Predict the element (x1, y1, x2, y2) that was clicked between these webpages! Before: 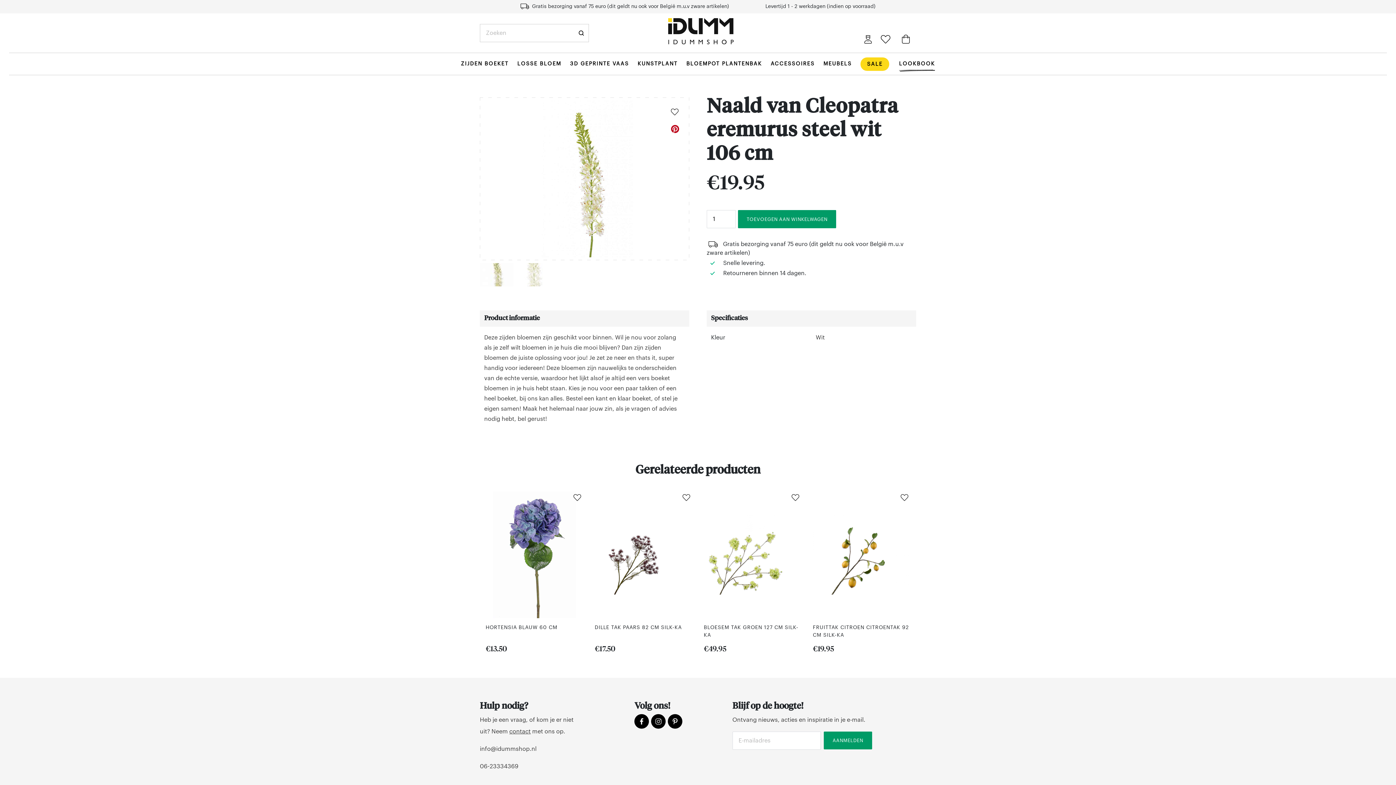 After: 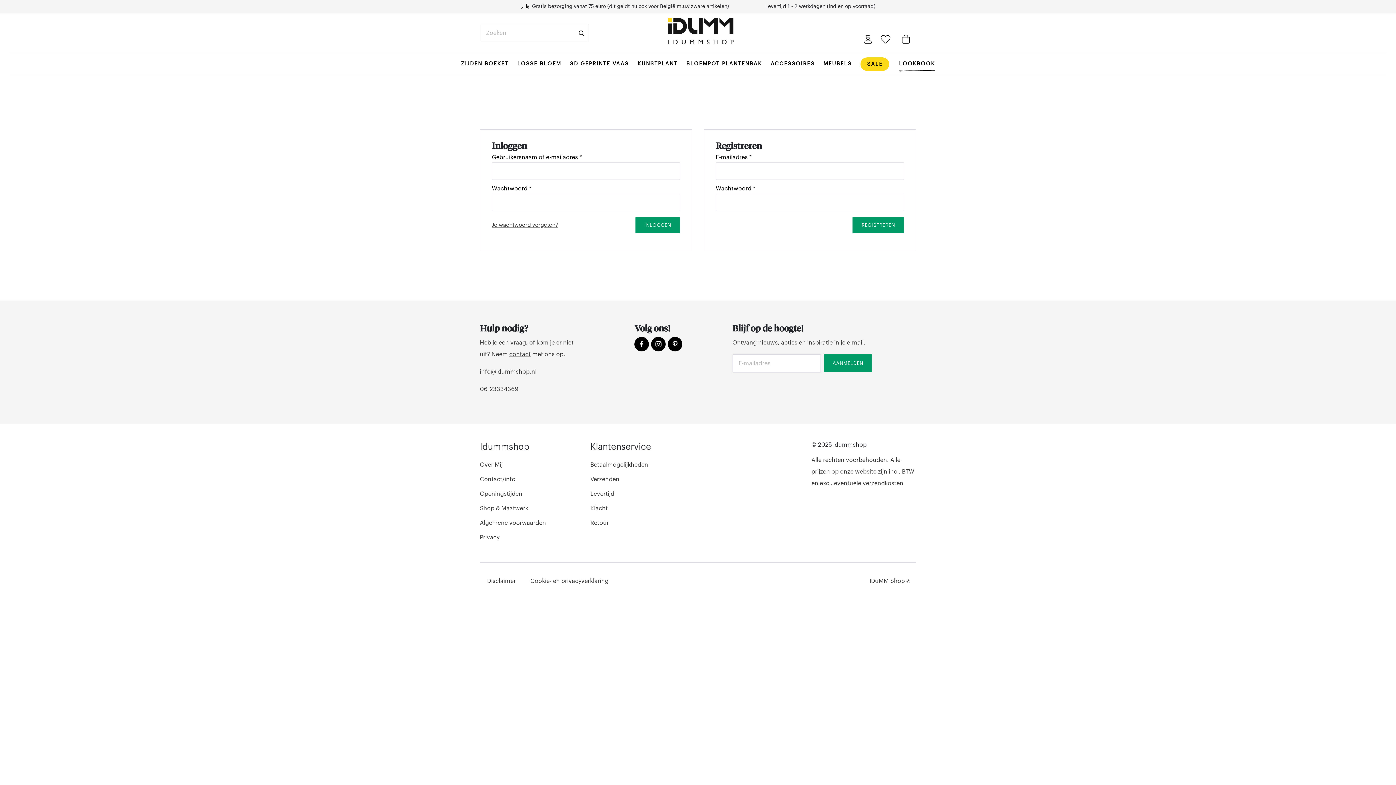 Action: bbox: (877, 30, 894, 48)